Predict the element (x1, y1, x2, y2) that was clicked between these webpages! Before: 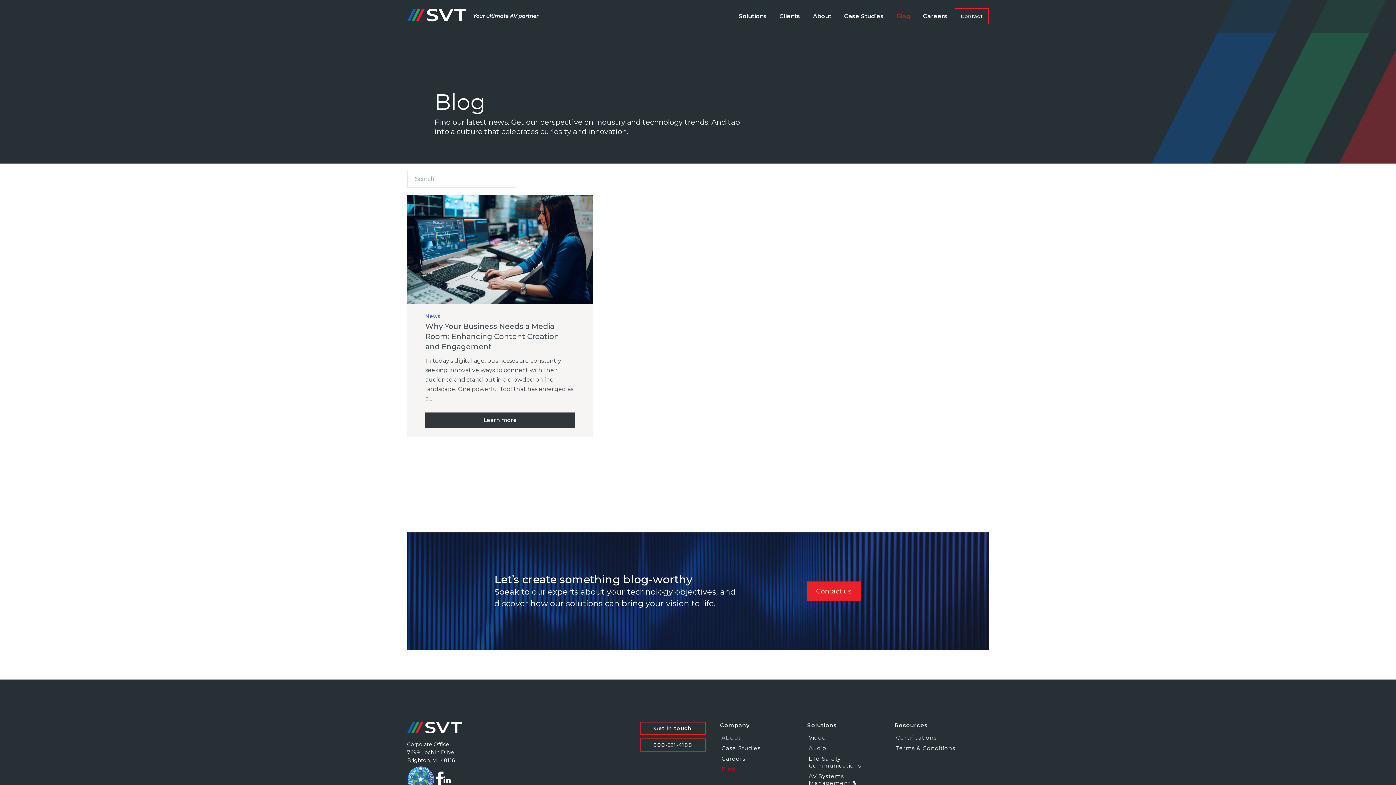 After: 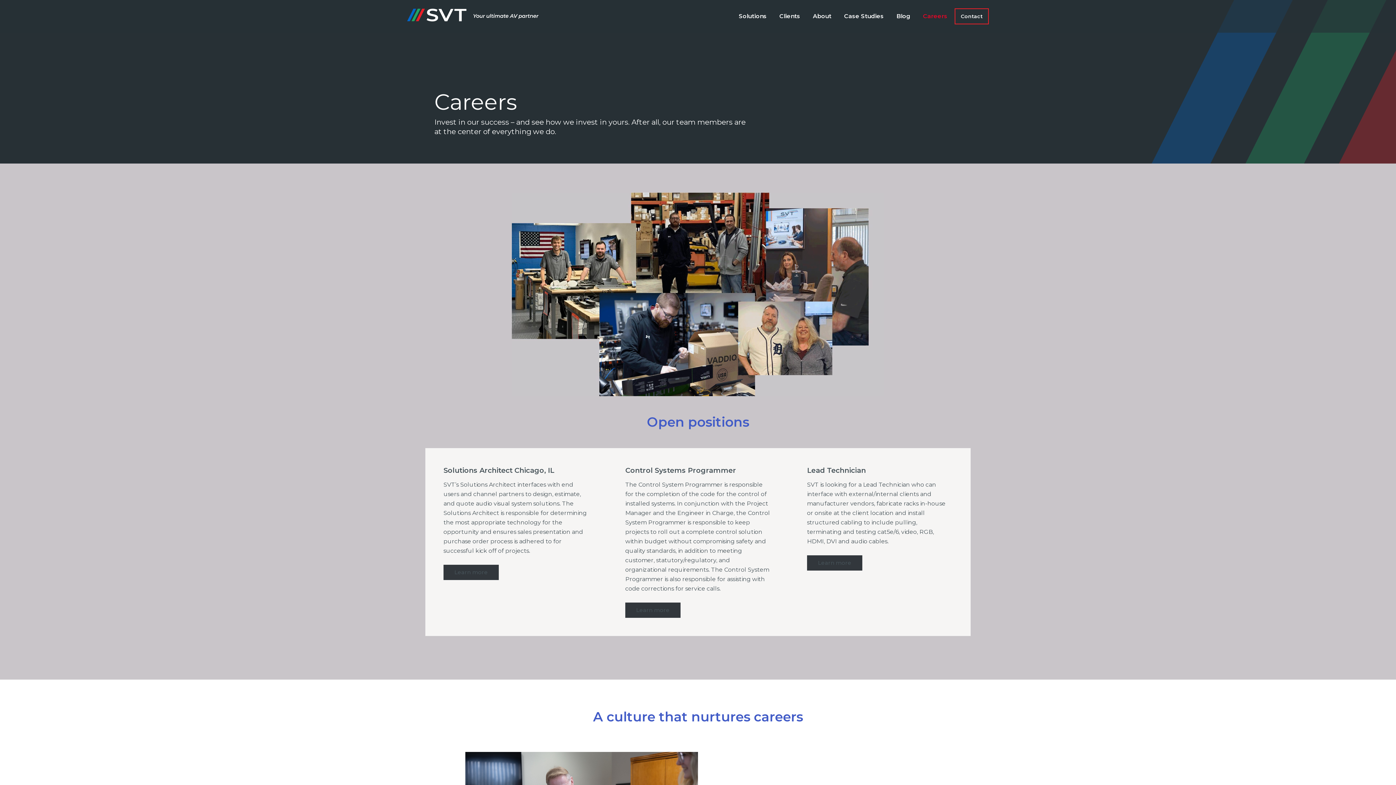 Action: label: Careers bbox: (721, 755, 745, 762)